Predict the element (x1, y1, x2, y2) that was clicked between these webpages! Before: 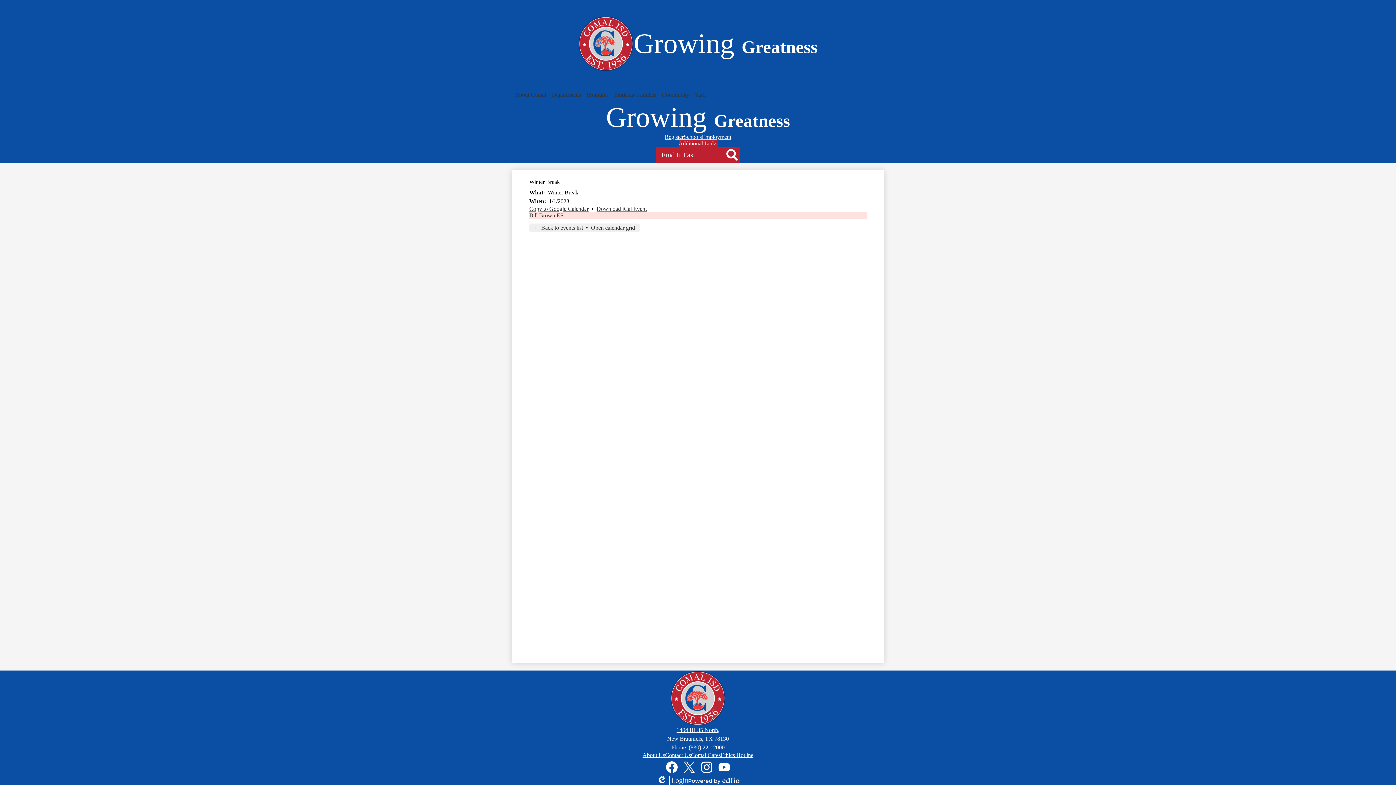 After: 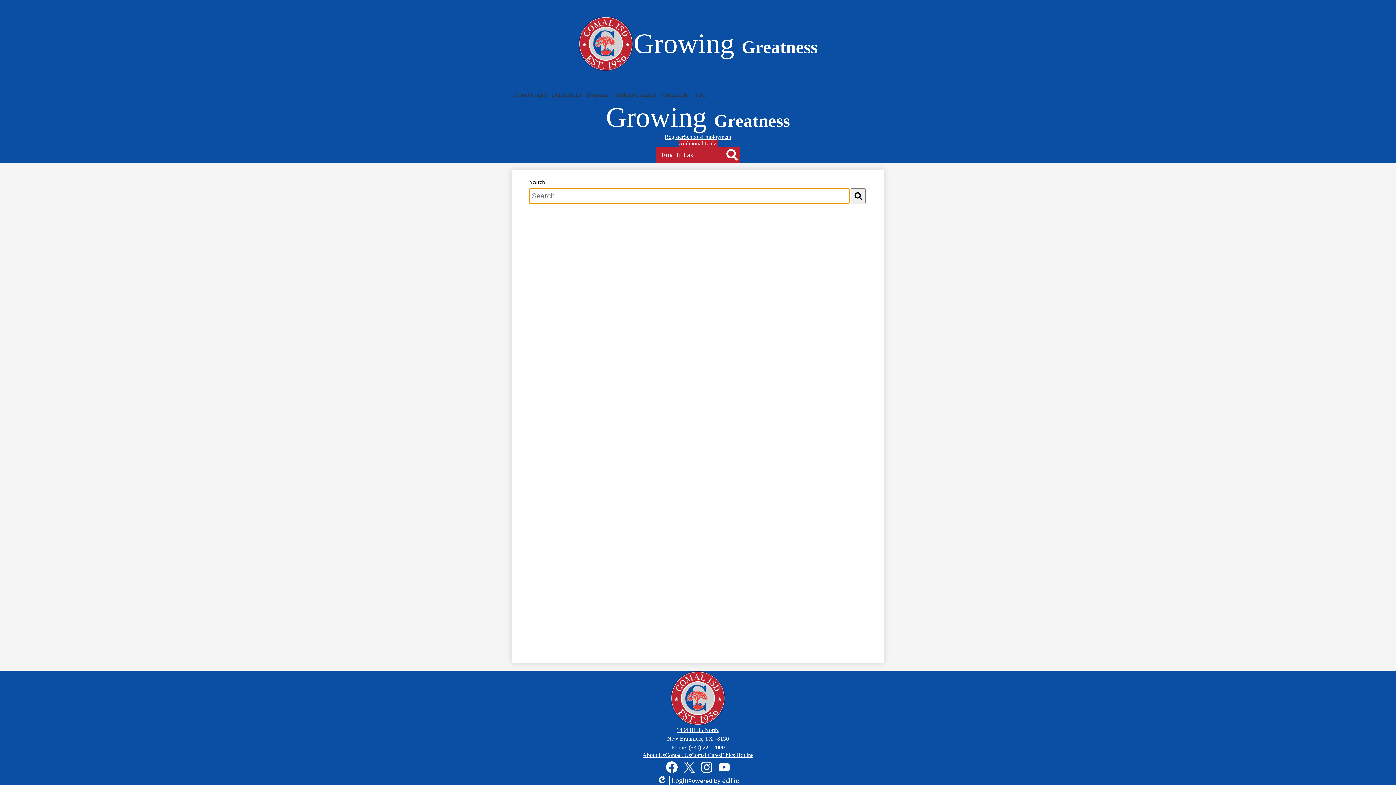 Action: bbox: (724, 146, 740, 162) label: Search